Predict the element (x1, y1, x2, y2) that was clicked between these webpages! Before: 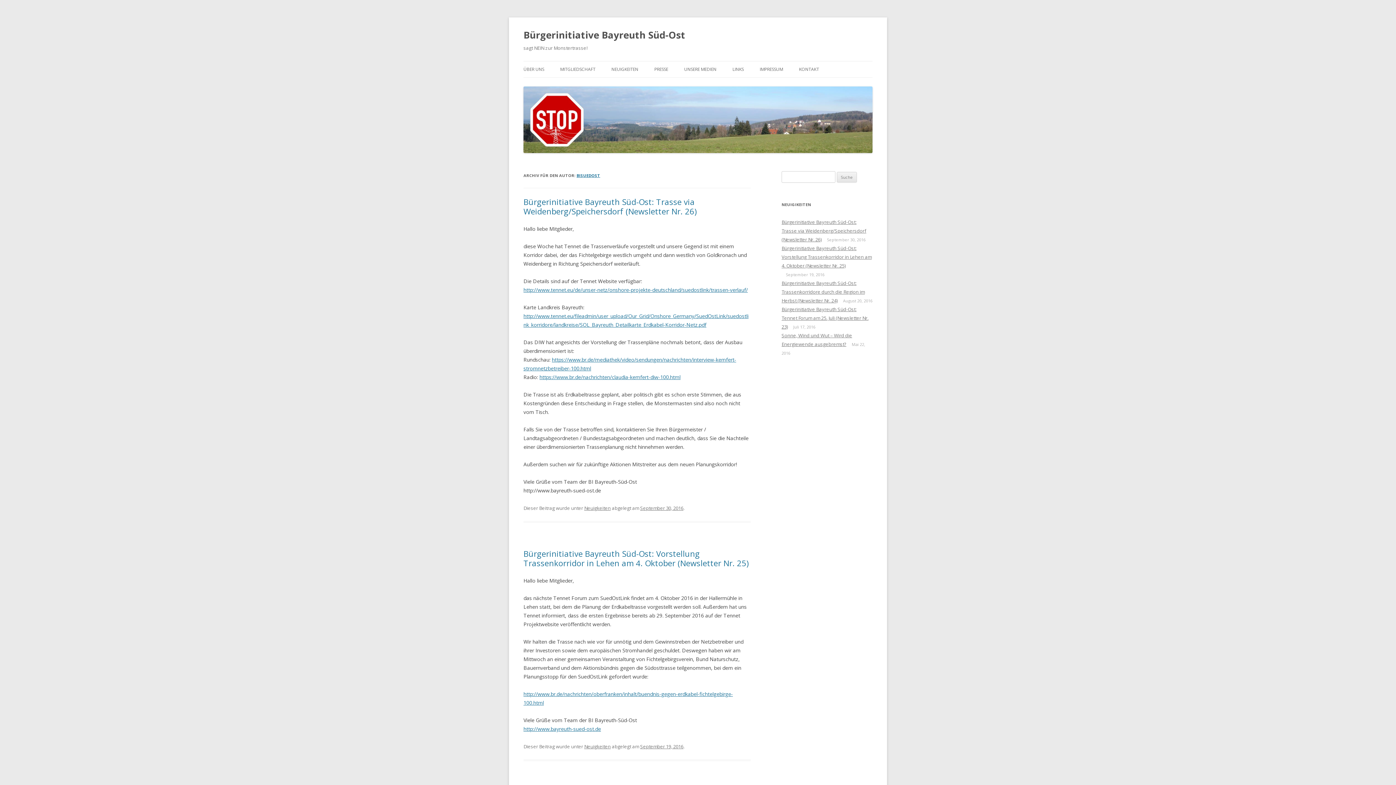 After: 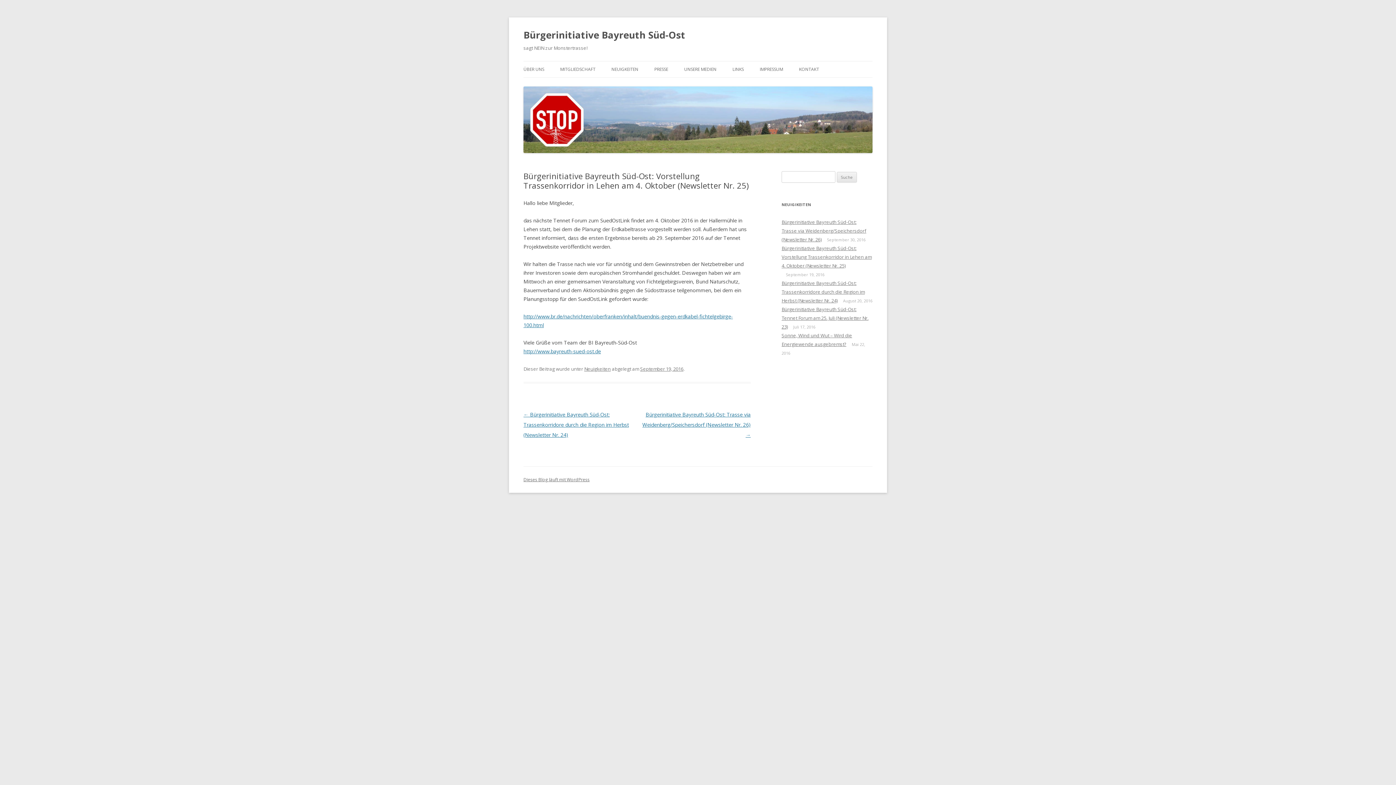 Action: label: September 19, 2016 bbox: (640, 743, 683, 750)